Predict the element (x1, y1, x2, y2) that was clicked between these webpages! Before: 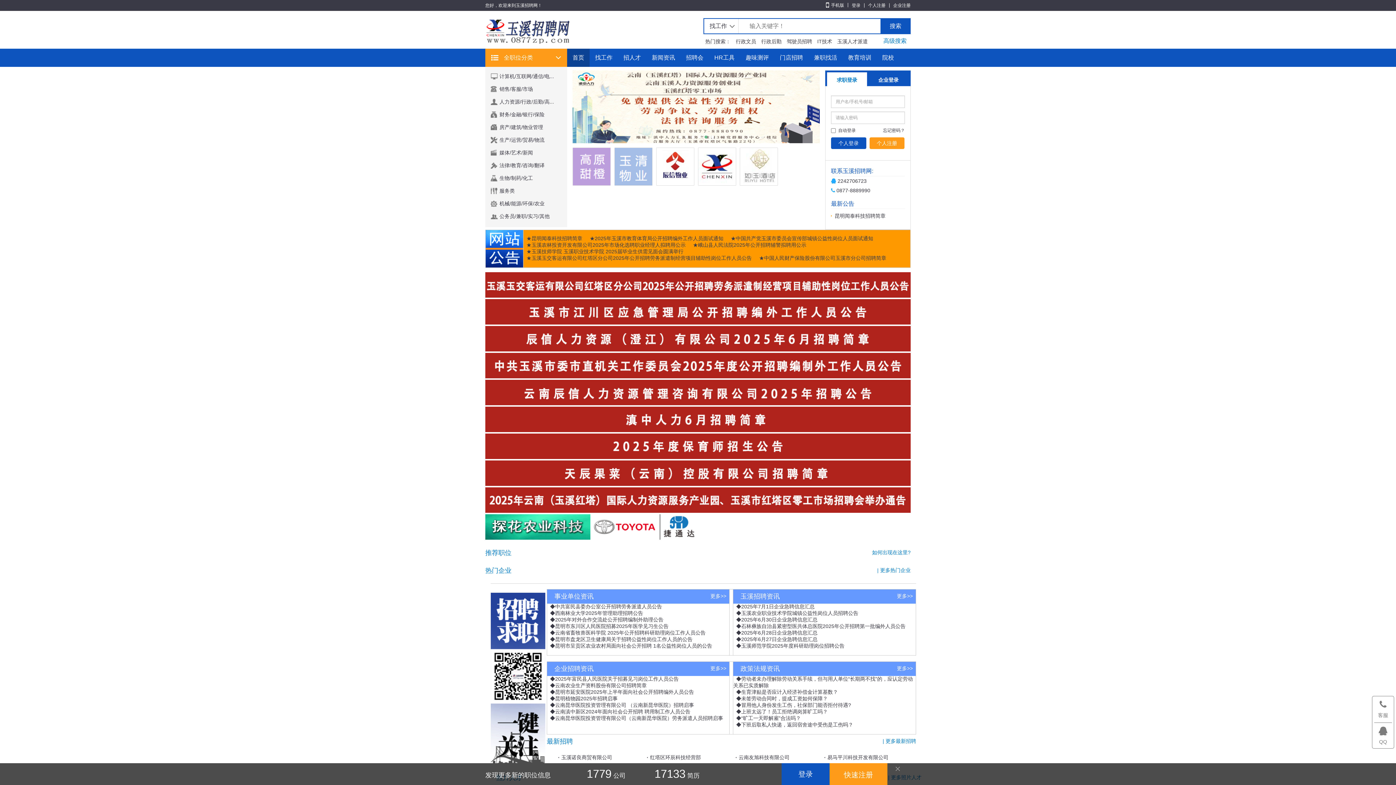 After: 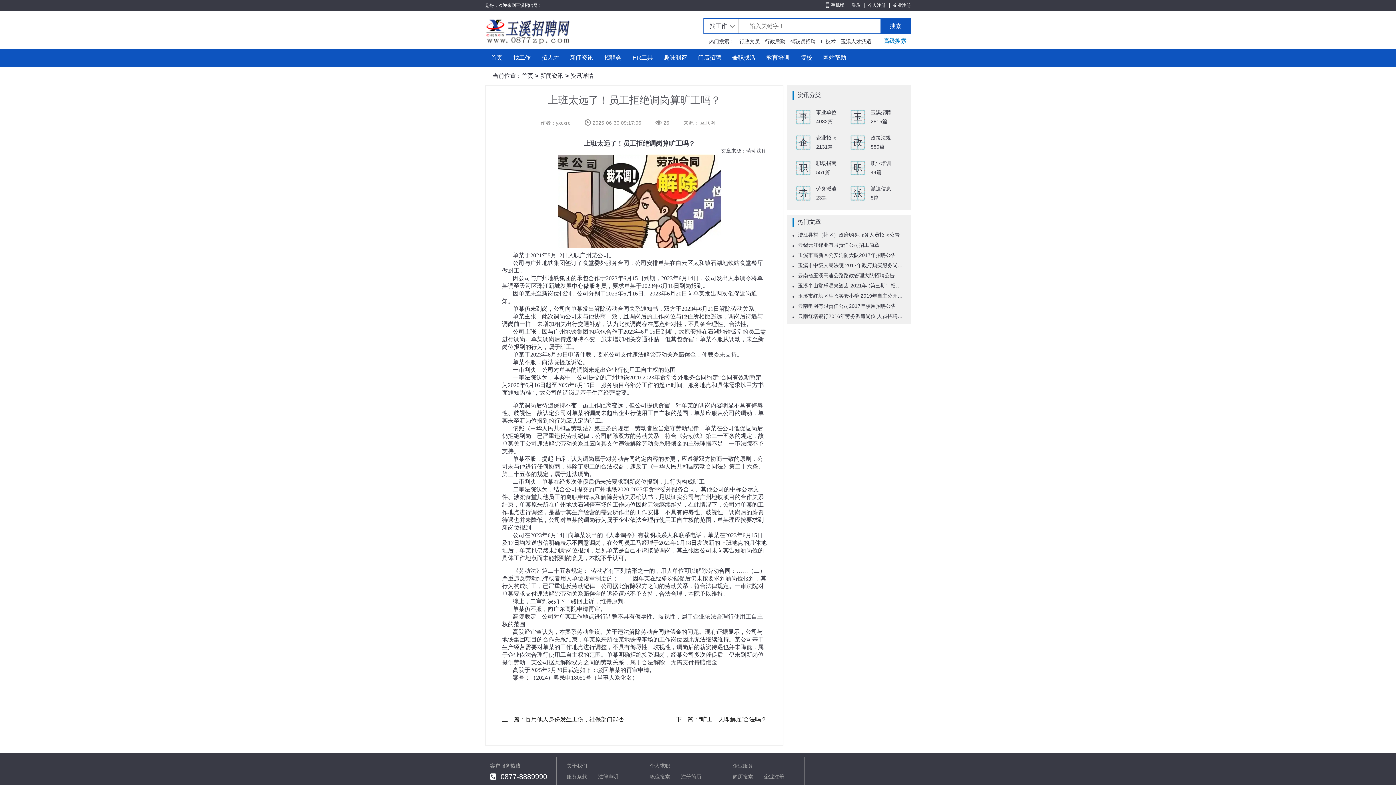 Action: bbox: (733, 709, 828, 715) label:   ◆上班太远了！员工拒绝调岗算旷工吗？